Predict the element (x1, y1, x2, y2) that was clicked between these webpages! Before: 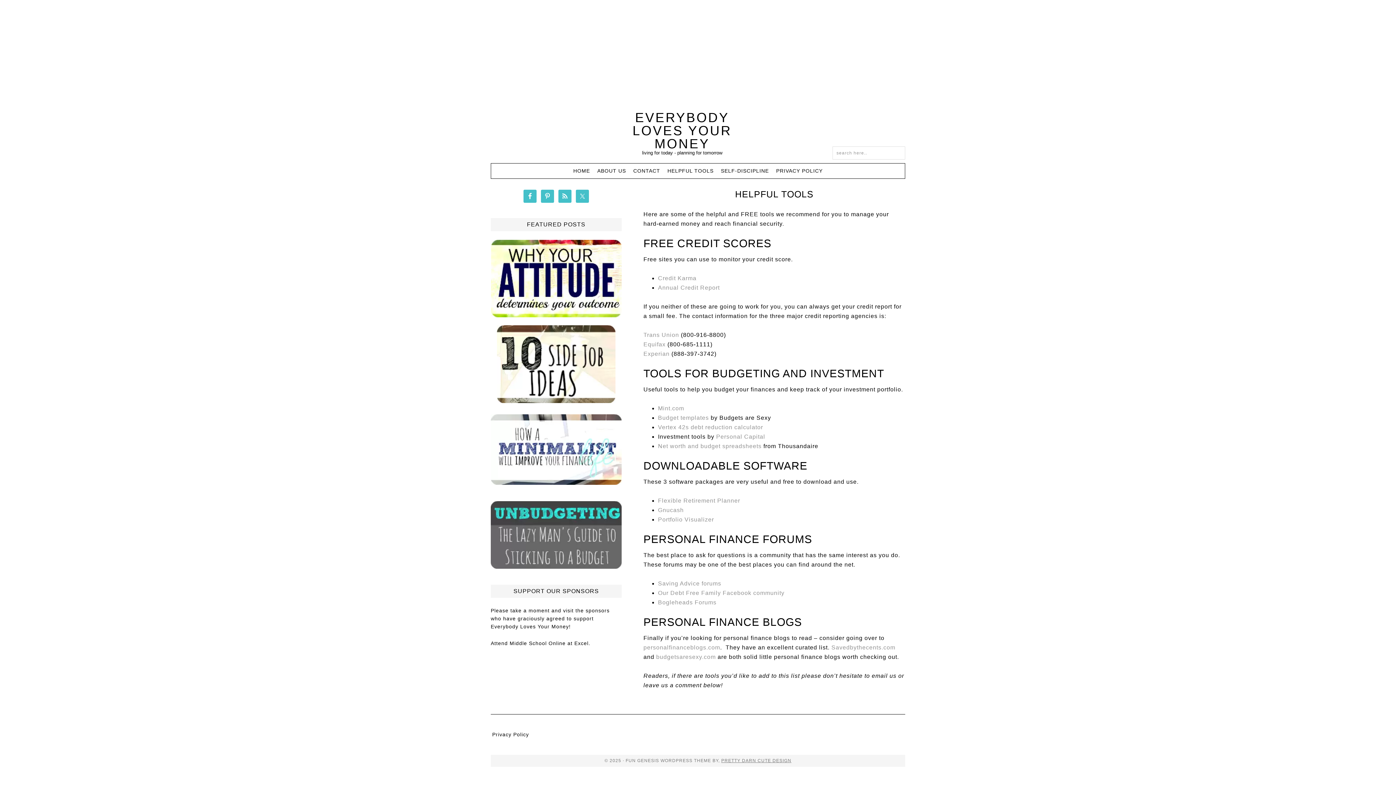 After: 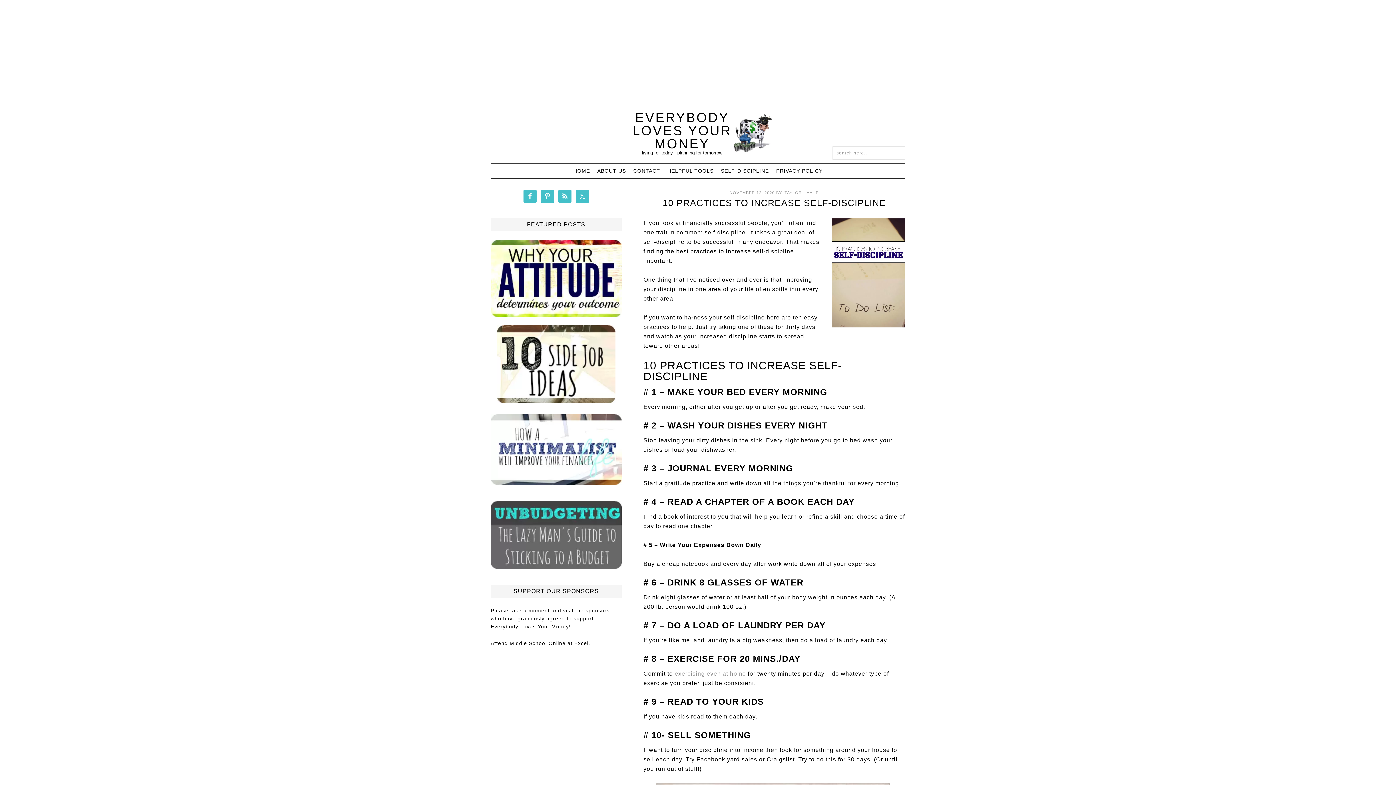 Action: bbox: (717, 61, 772, 76) label: SELF-DISCIPLINE